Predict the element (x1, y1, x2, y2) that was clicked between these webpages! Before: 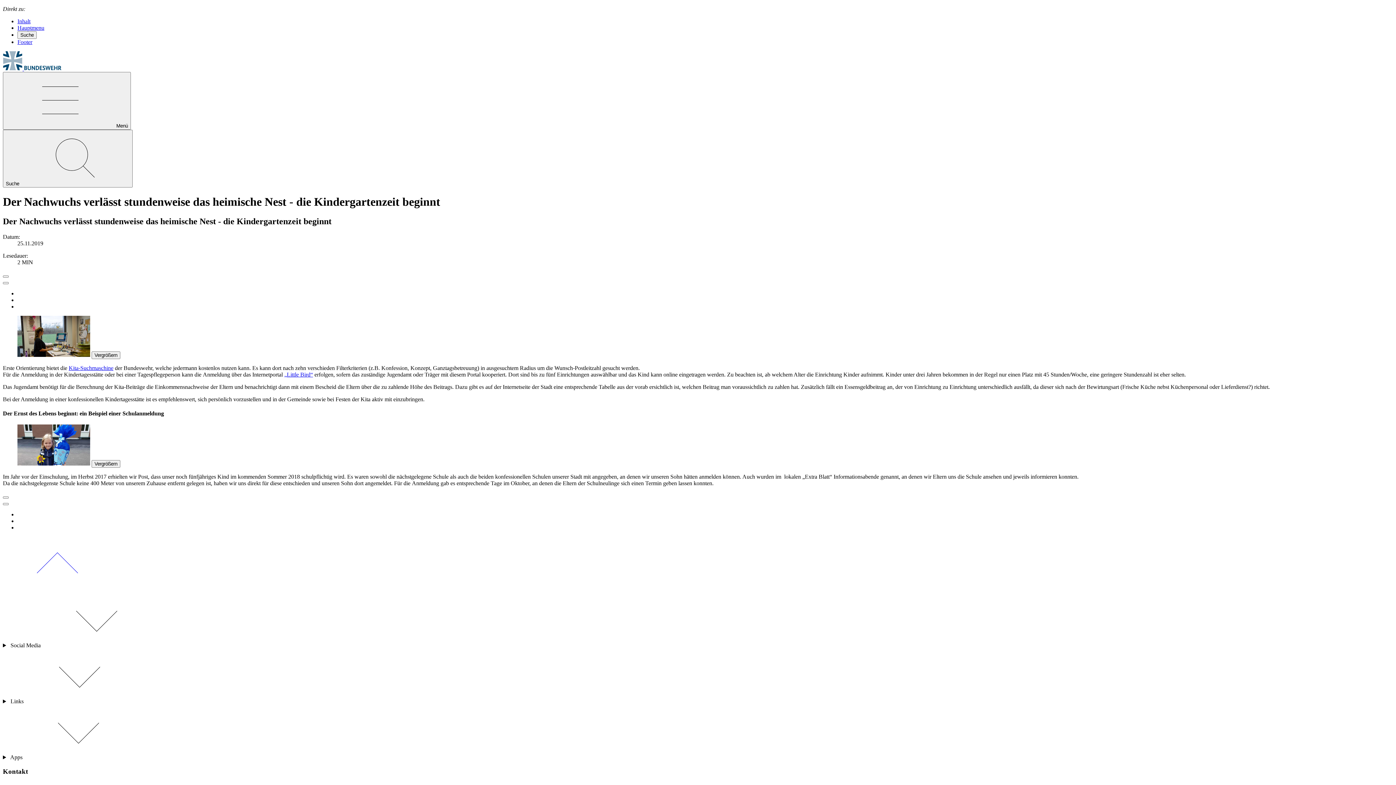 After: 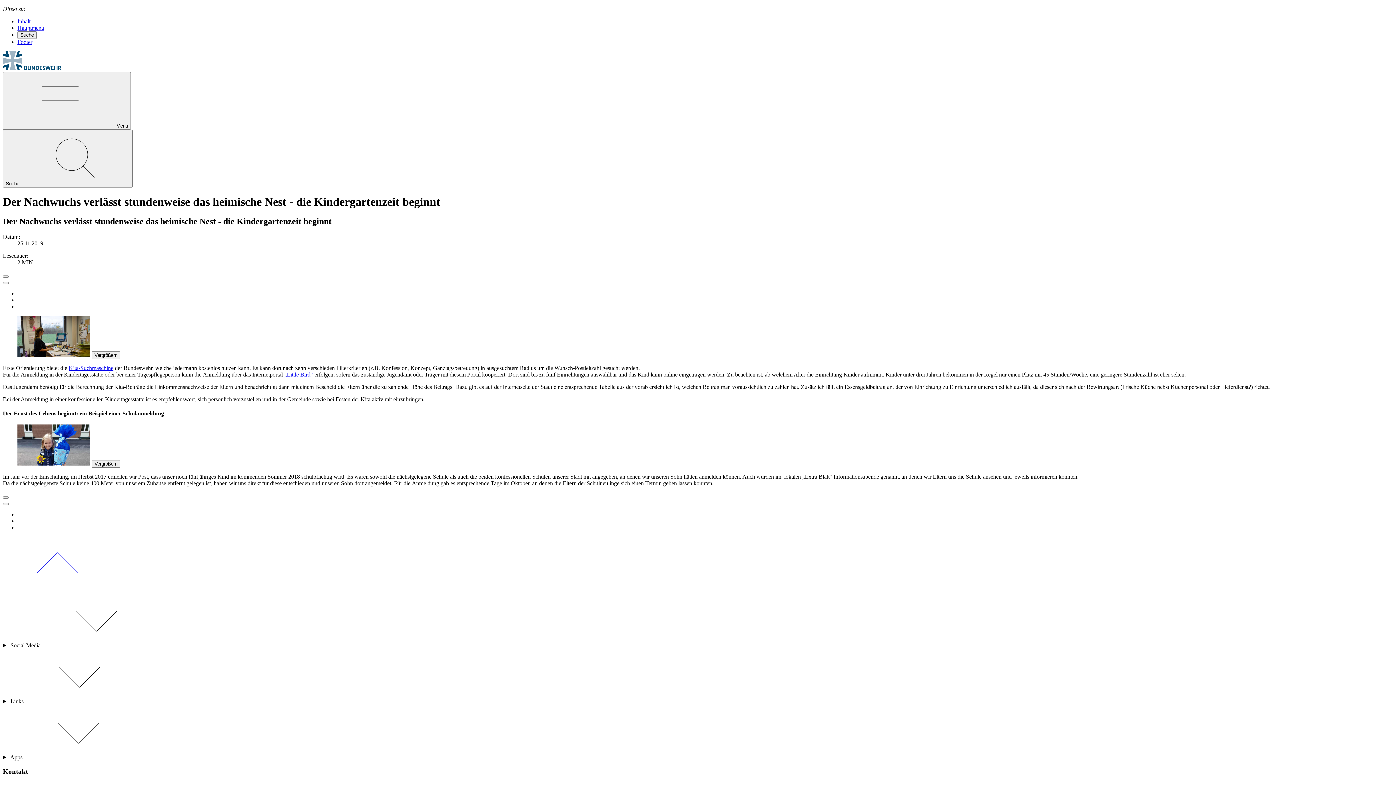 Action: label: Footer bbox: (17, 38, 32, 45)